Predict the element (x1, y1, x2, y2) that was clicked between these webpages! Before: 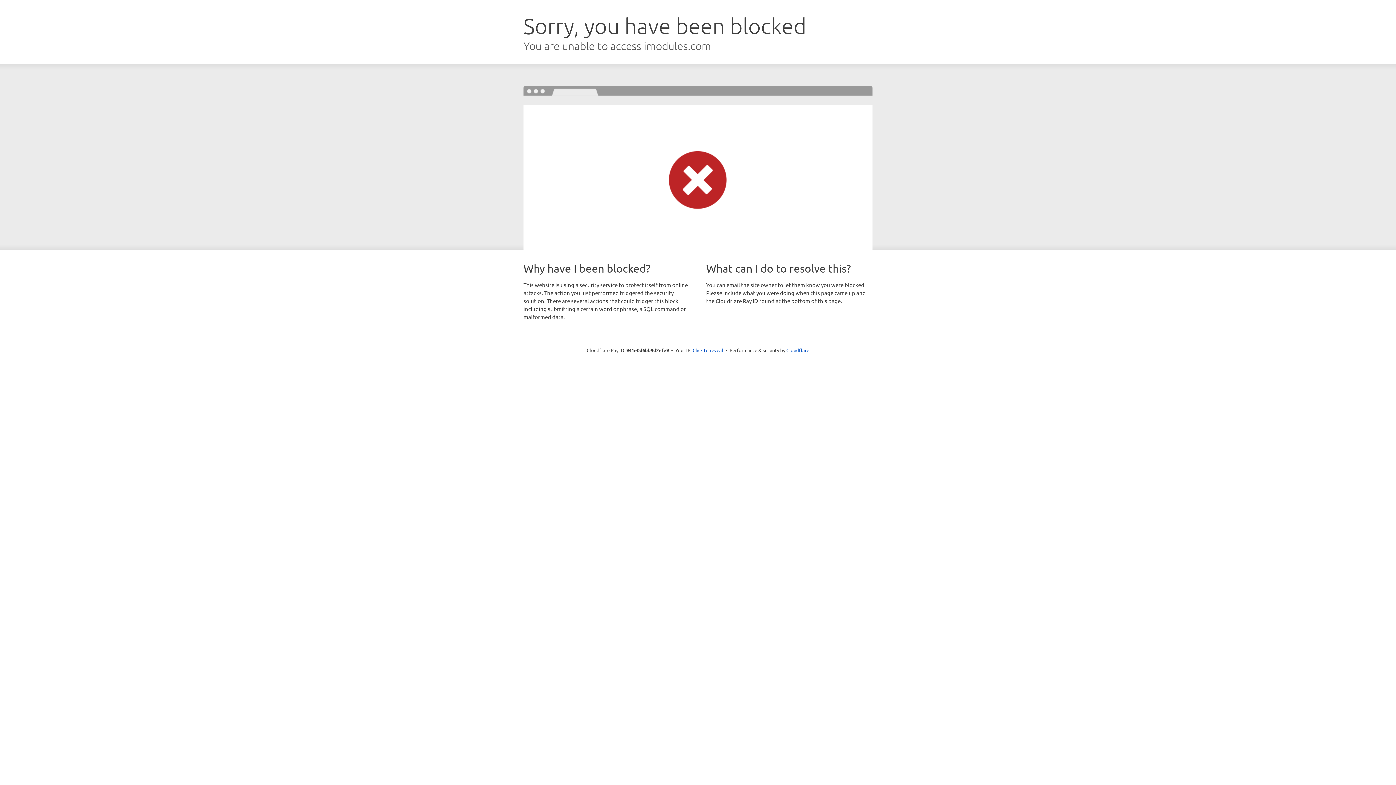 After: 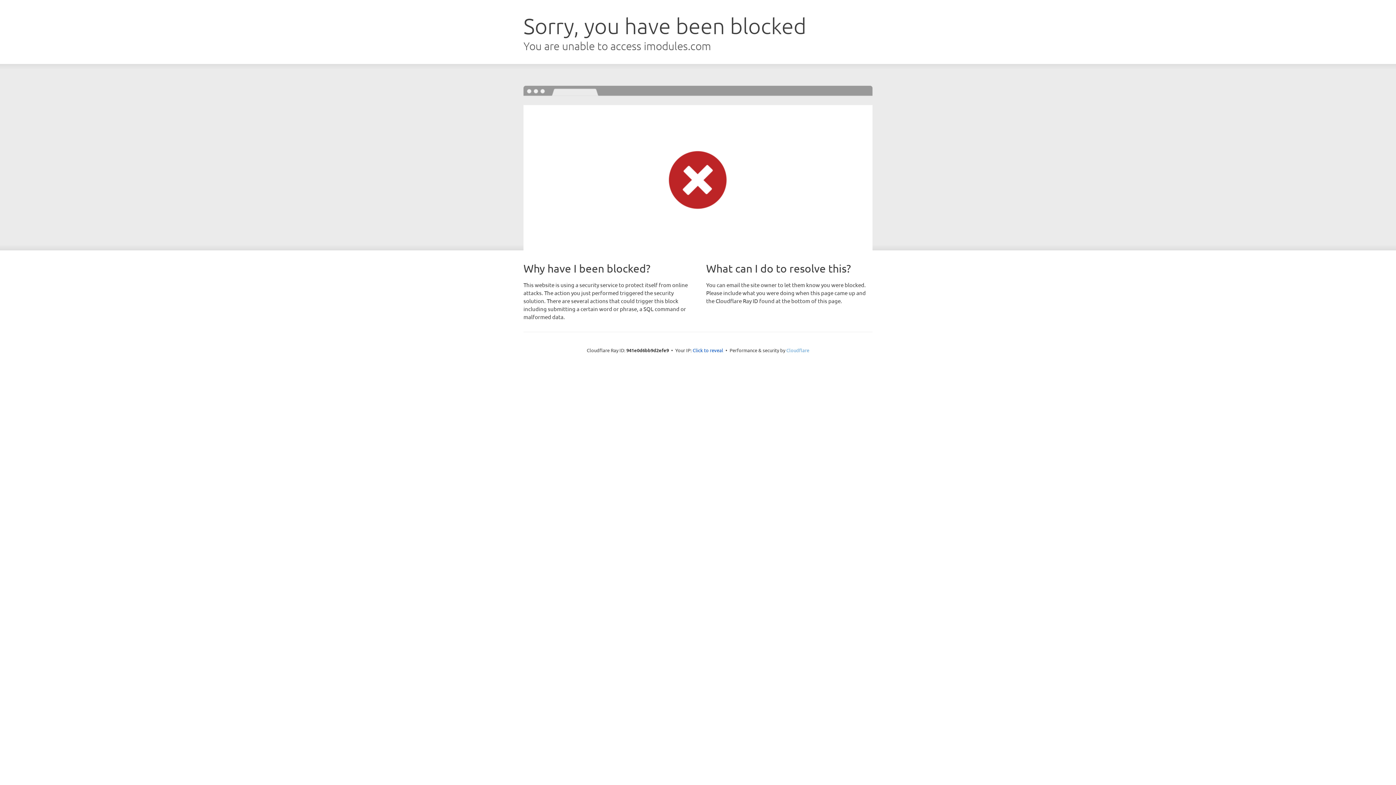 Action: label: Cloudflare bbox: (786, 347, 809, 353)